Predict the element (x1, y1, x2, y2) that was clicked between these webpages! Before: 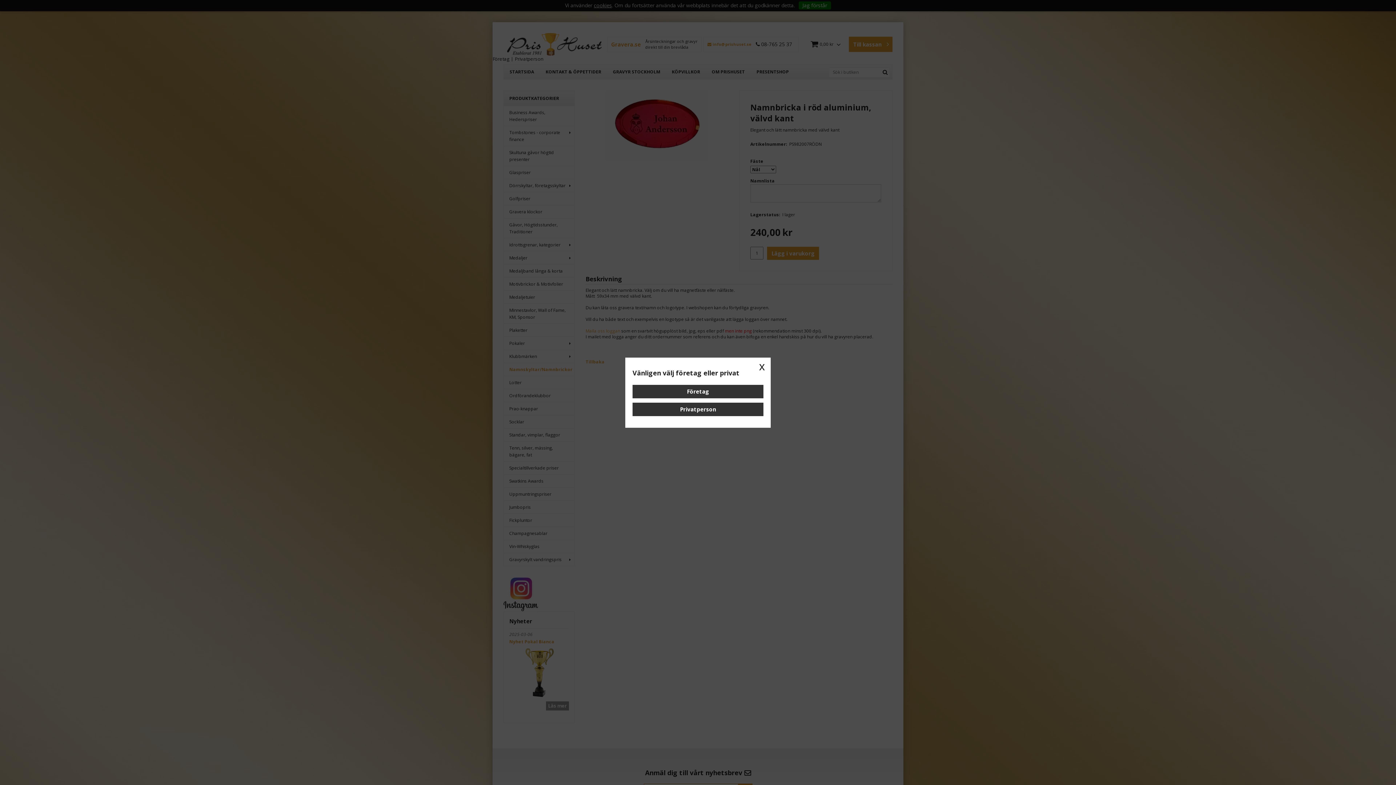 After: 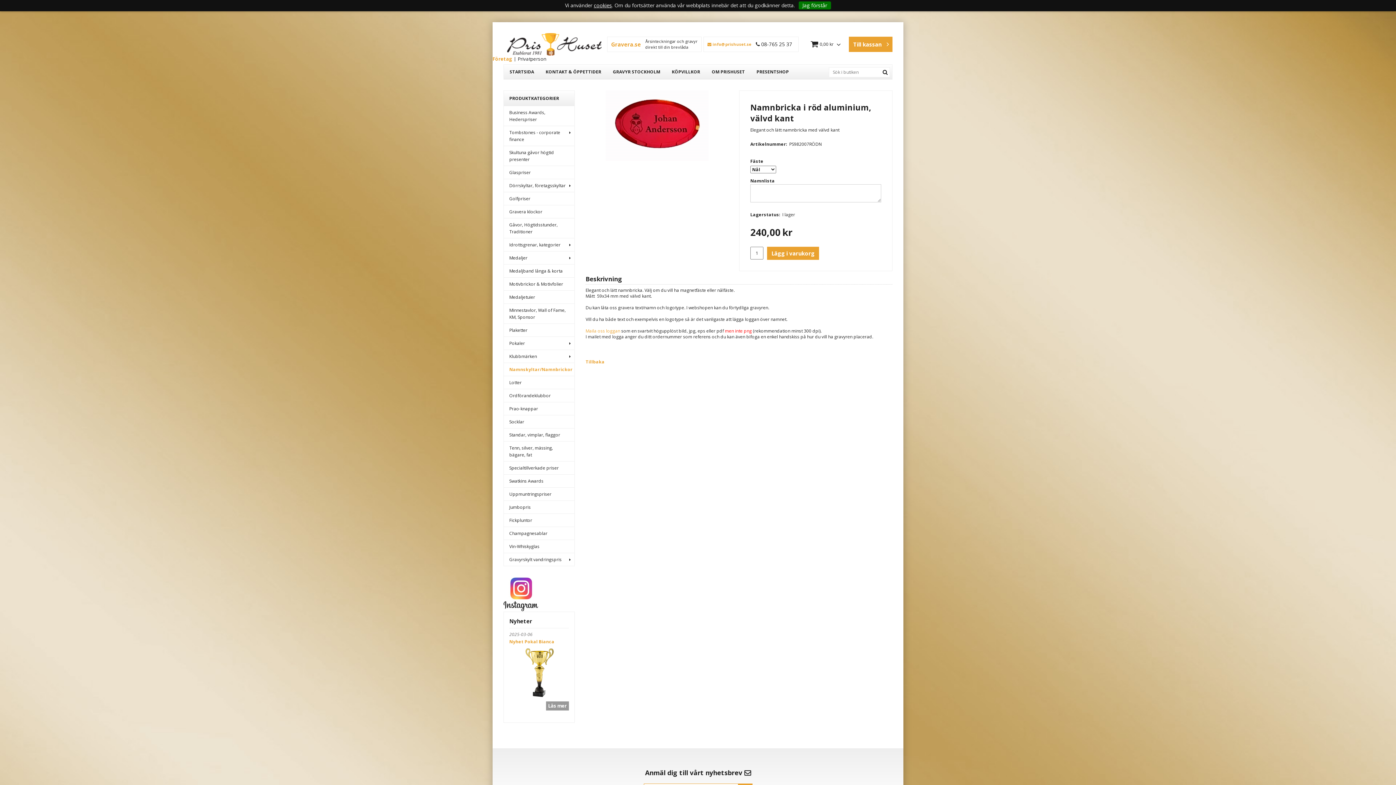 Action: bbox: (632, 384, 763, 398) label: Företag